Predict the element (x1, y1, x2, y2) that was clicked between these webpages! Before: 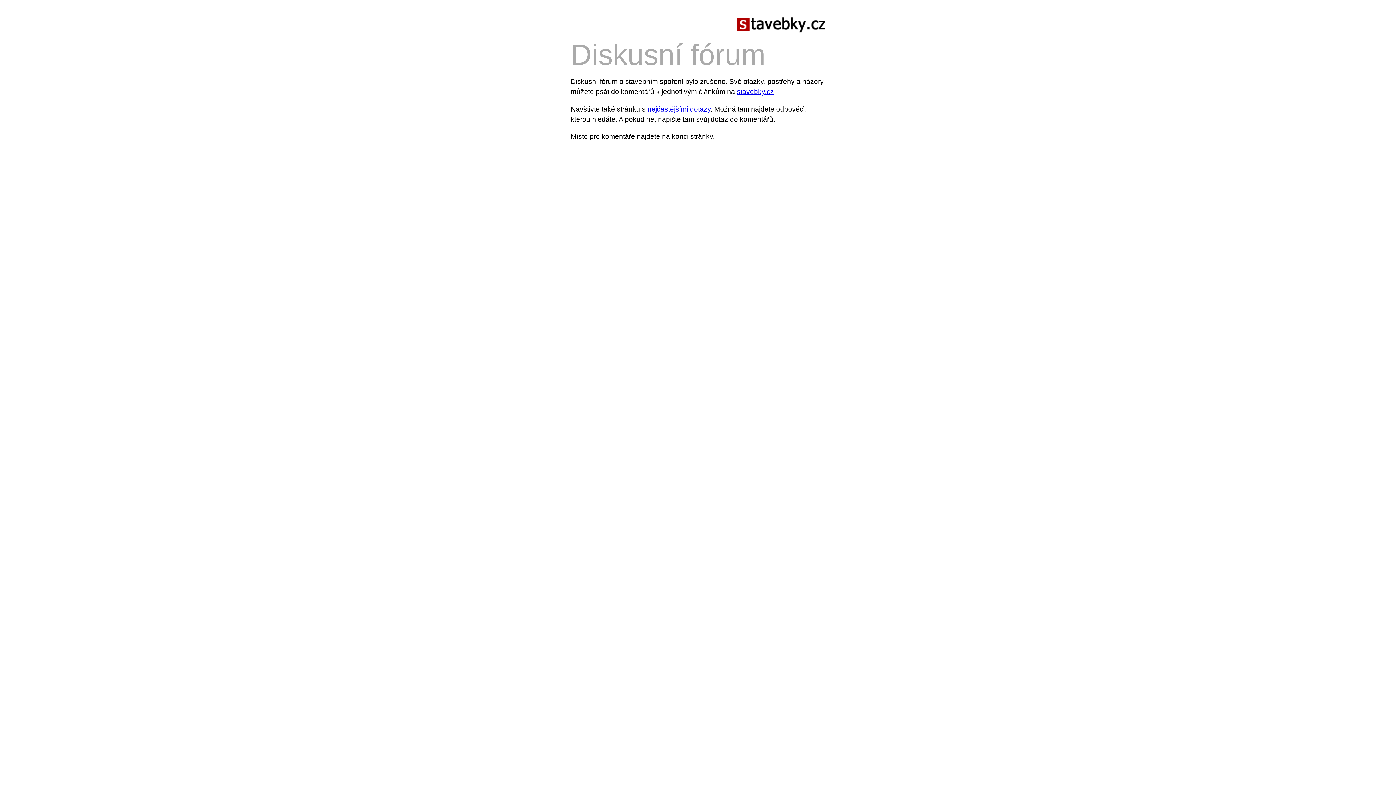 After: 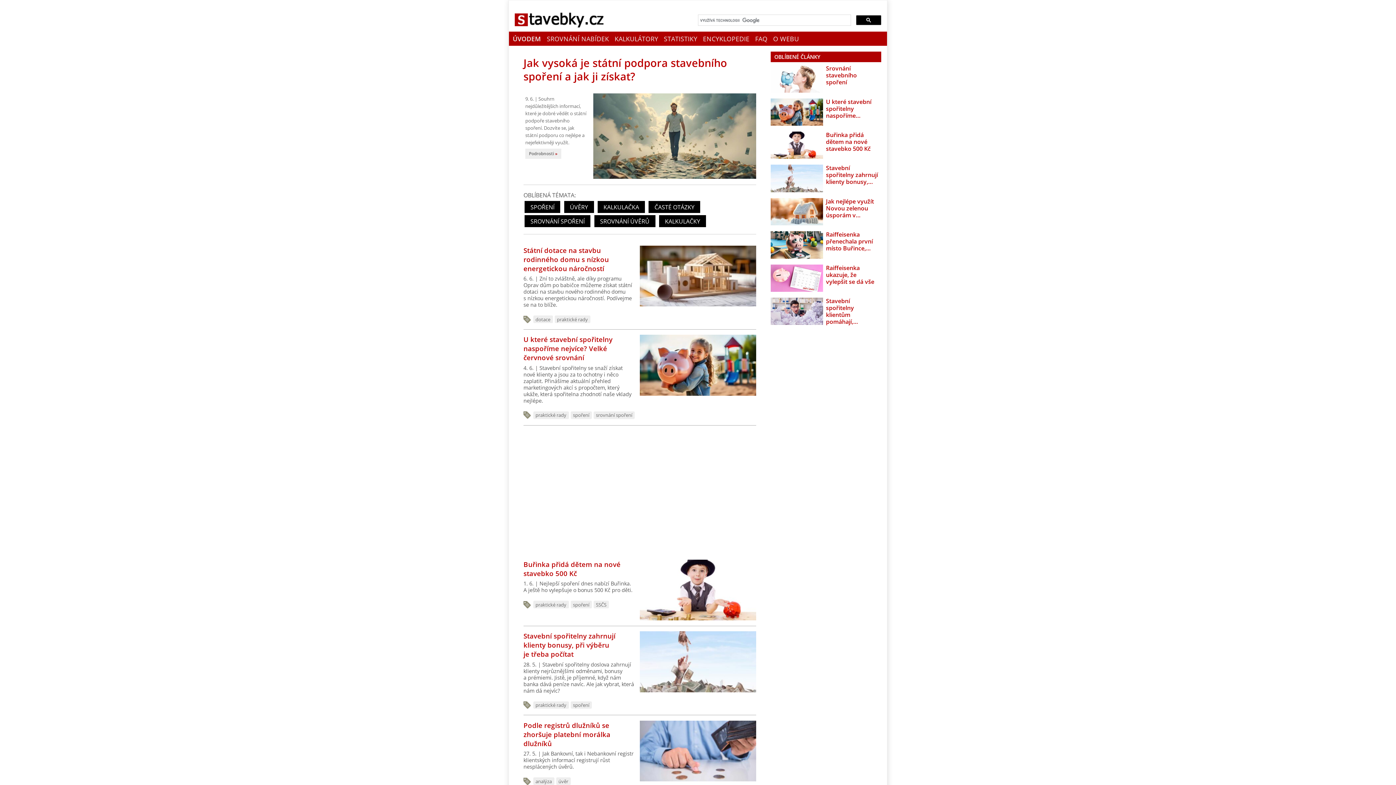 Action: bbox: (737, 88, 774, 95) label: stavebky.cz